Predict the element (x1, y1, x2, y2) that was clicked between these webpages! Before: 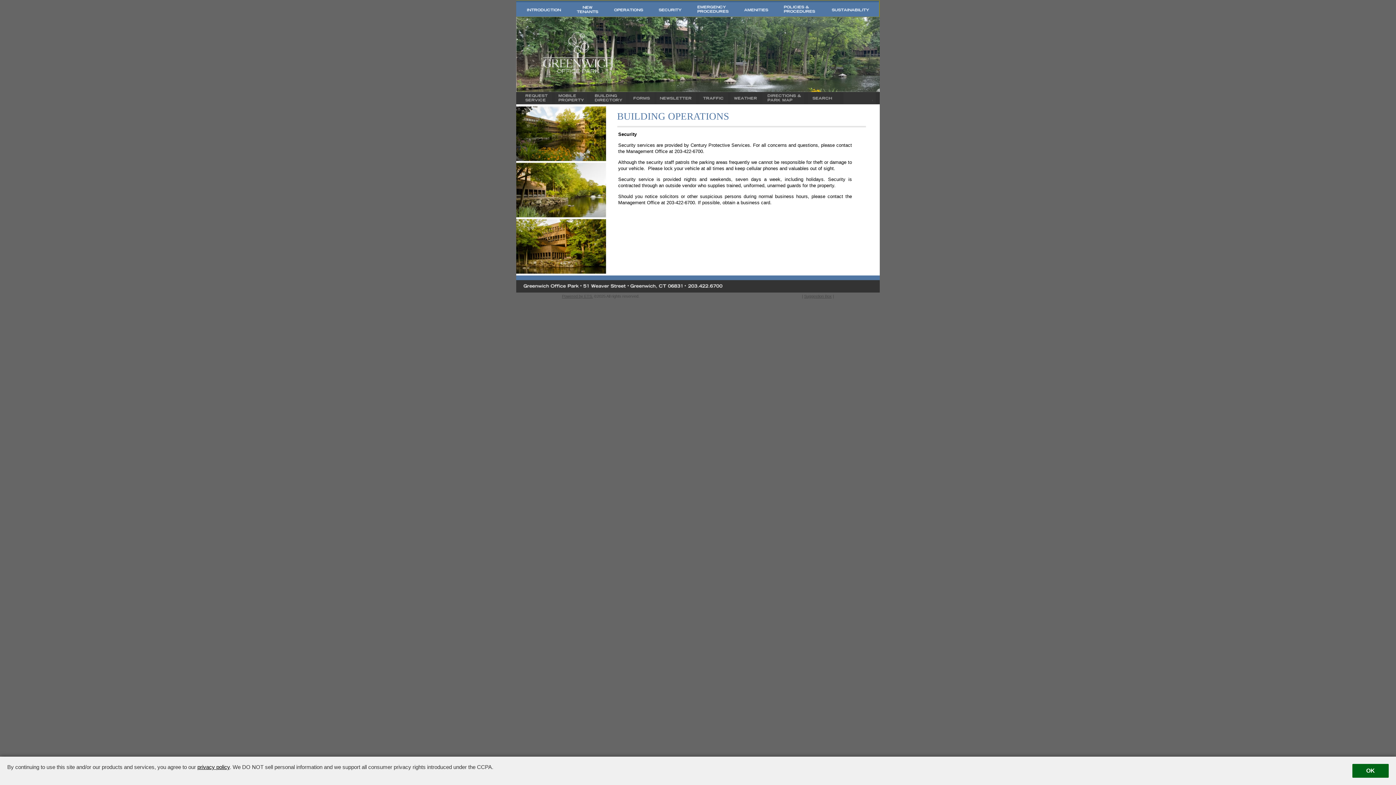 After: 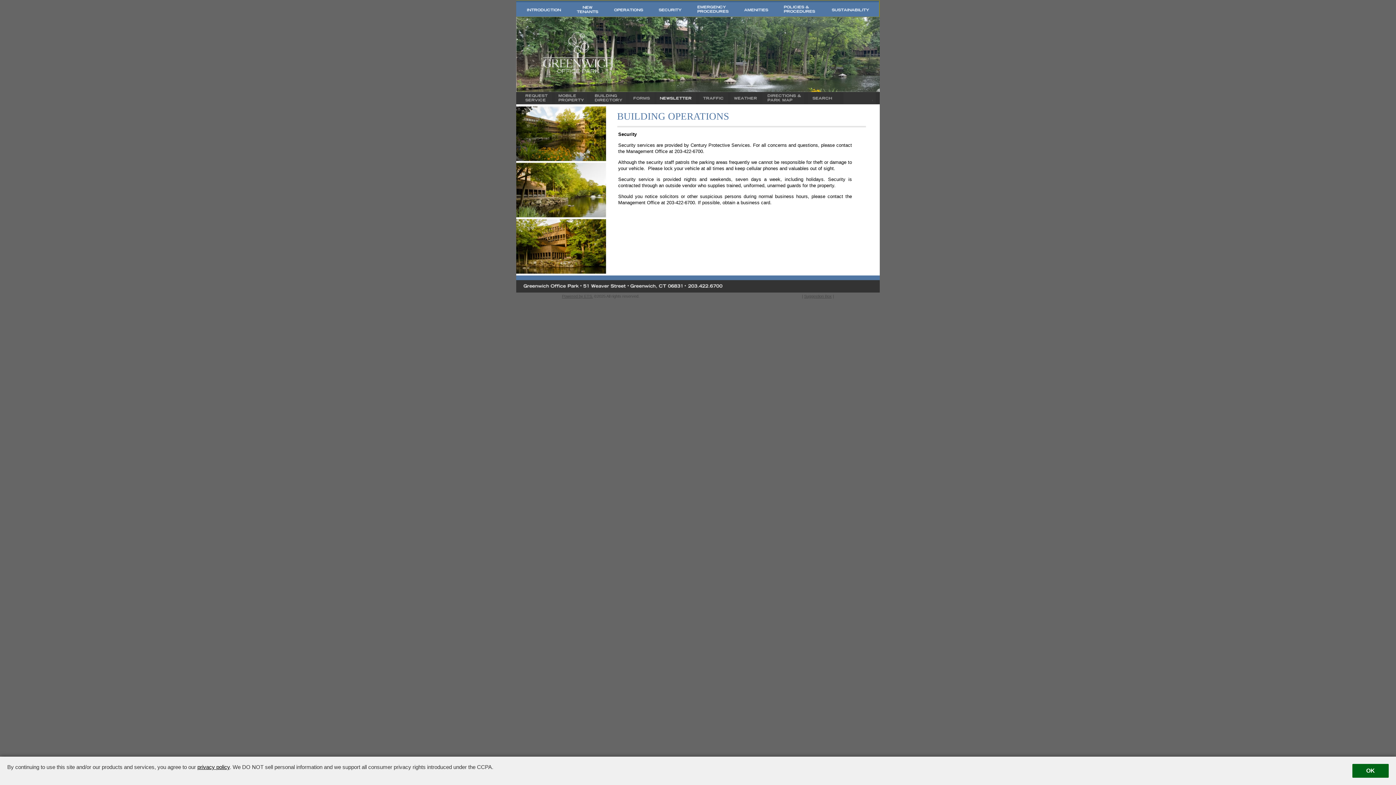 Action: bbox: (656, 92, 699, 104)